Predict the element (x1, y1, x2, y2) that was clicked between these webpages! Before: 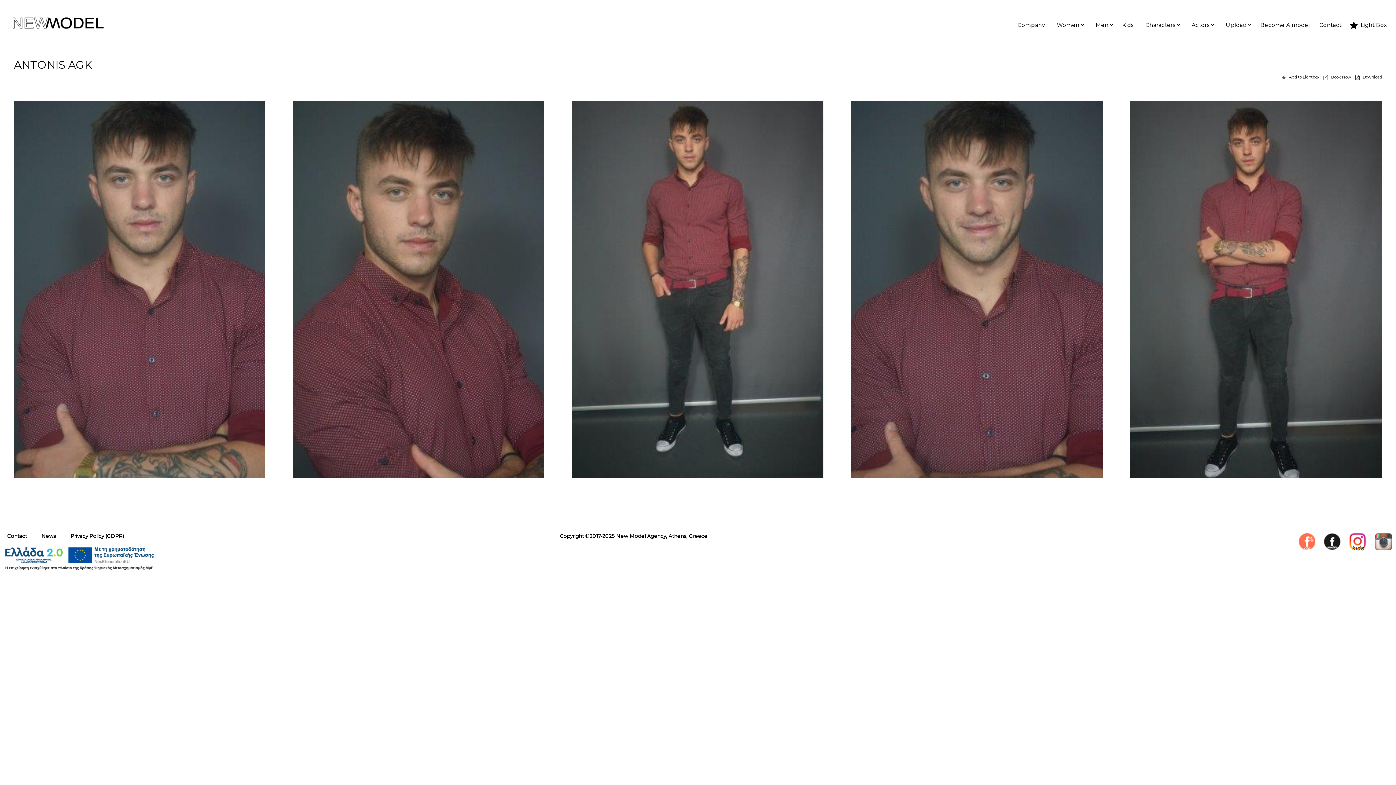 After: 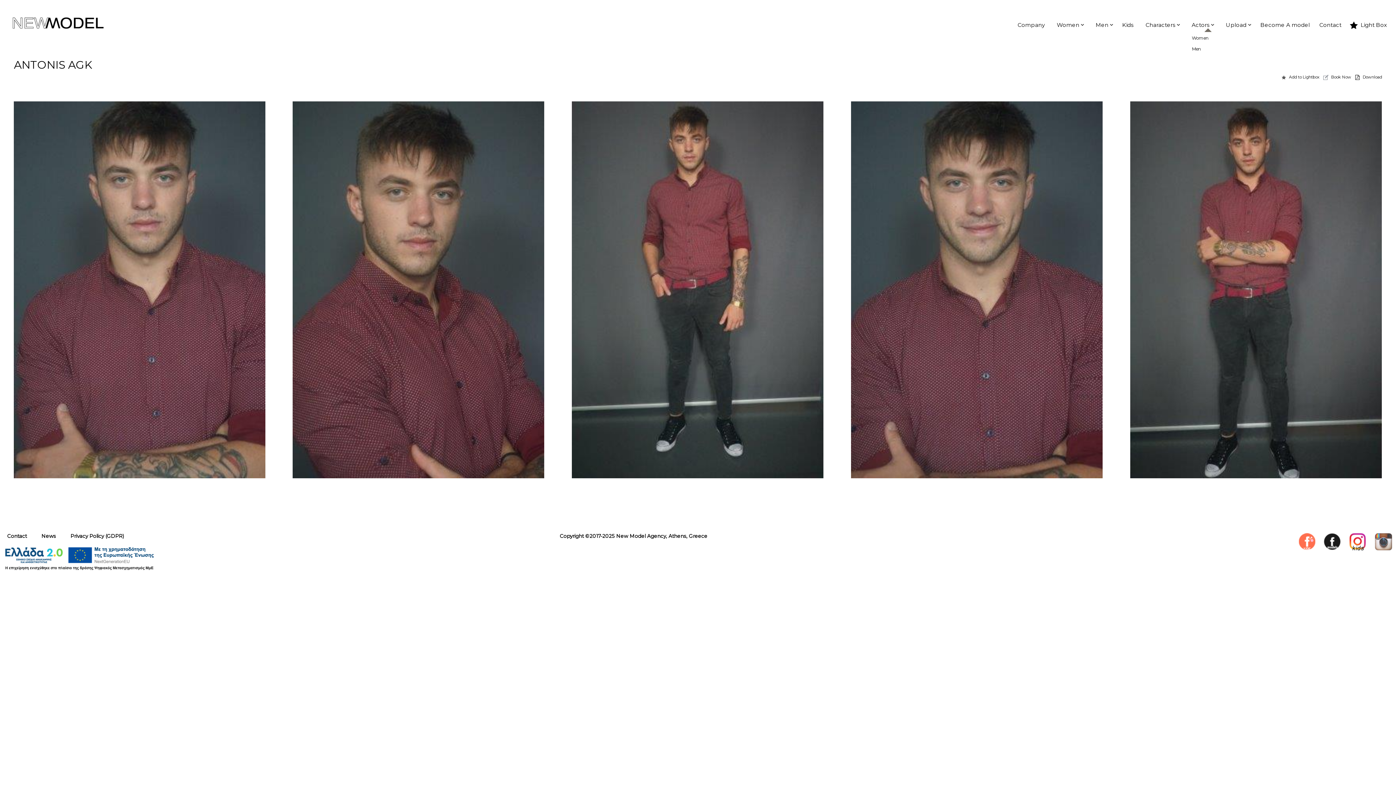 Action: bbox: (1188, 17, 1215, 32) label: Actors